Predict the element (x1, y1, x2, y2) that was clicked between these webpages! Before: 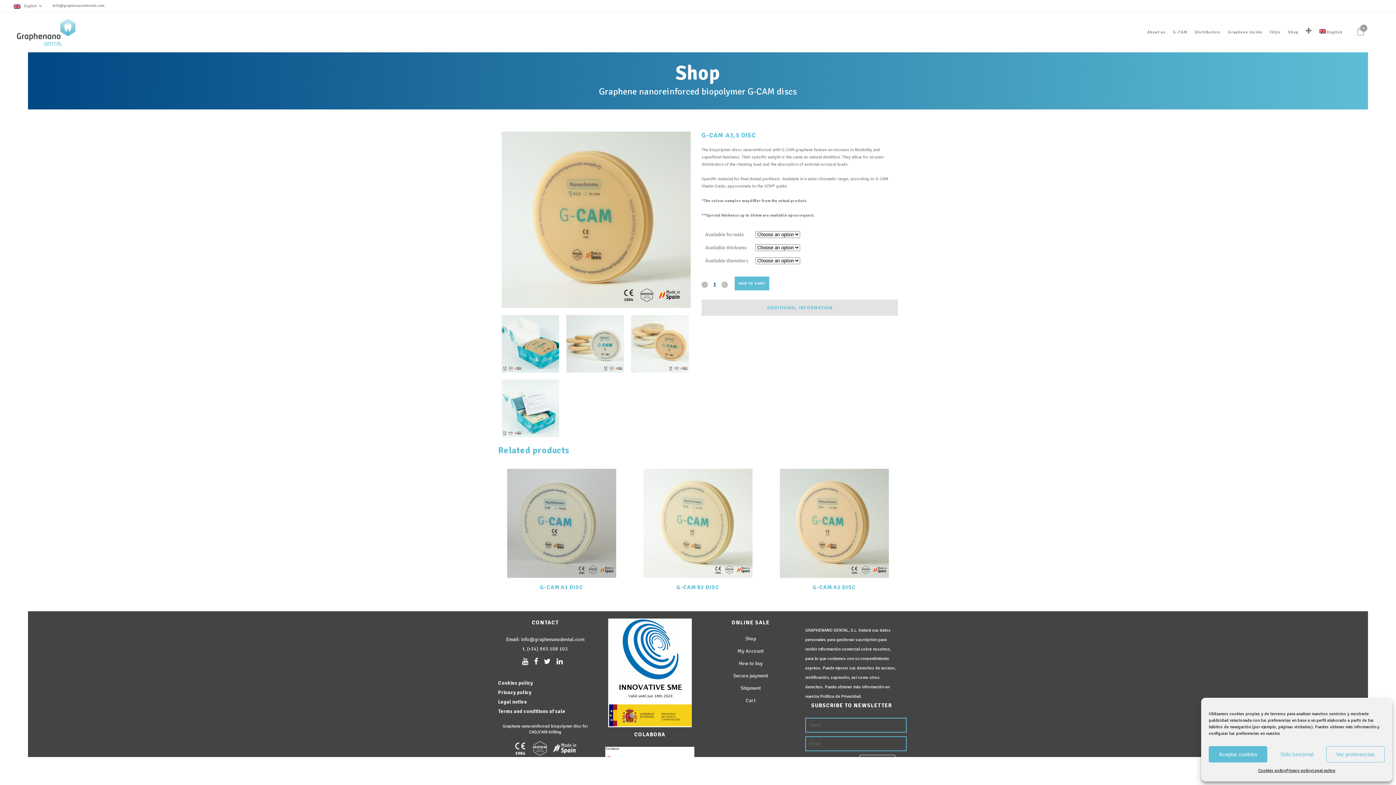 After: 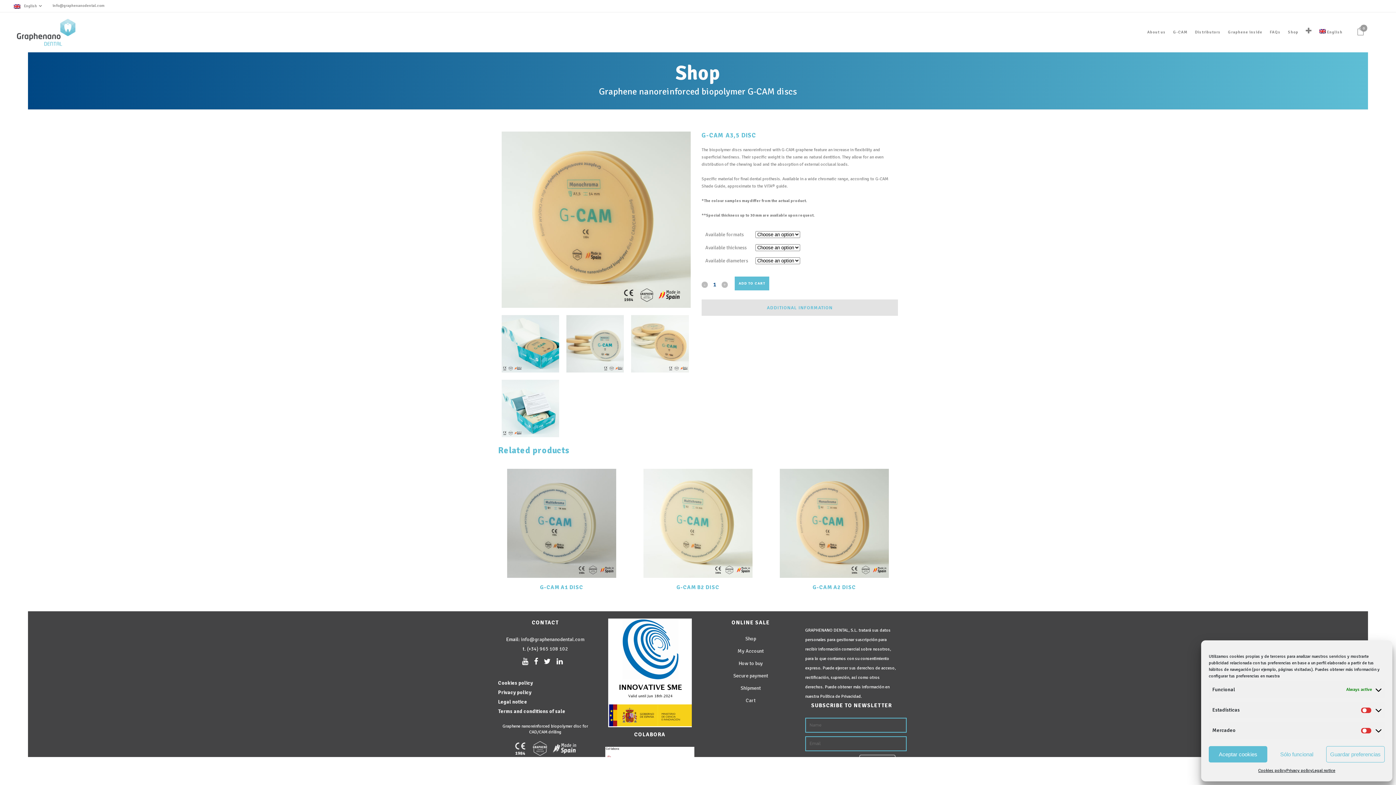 Action: label: Ver preferencias bbox: (1326, 746, 1385, 762)